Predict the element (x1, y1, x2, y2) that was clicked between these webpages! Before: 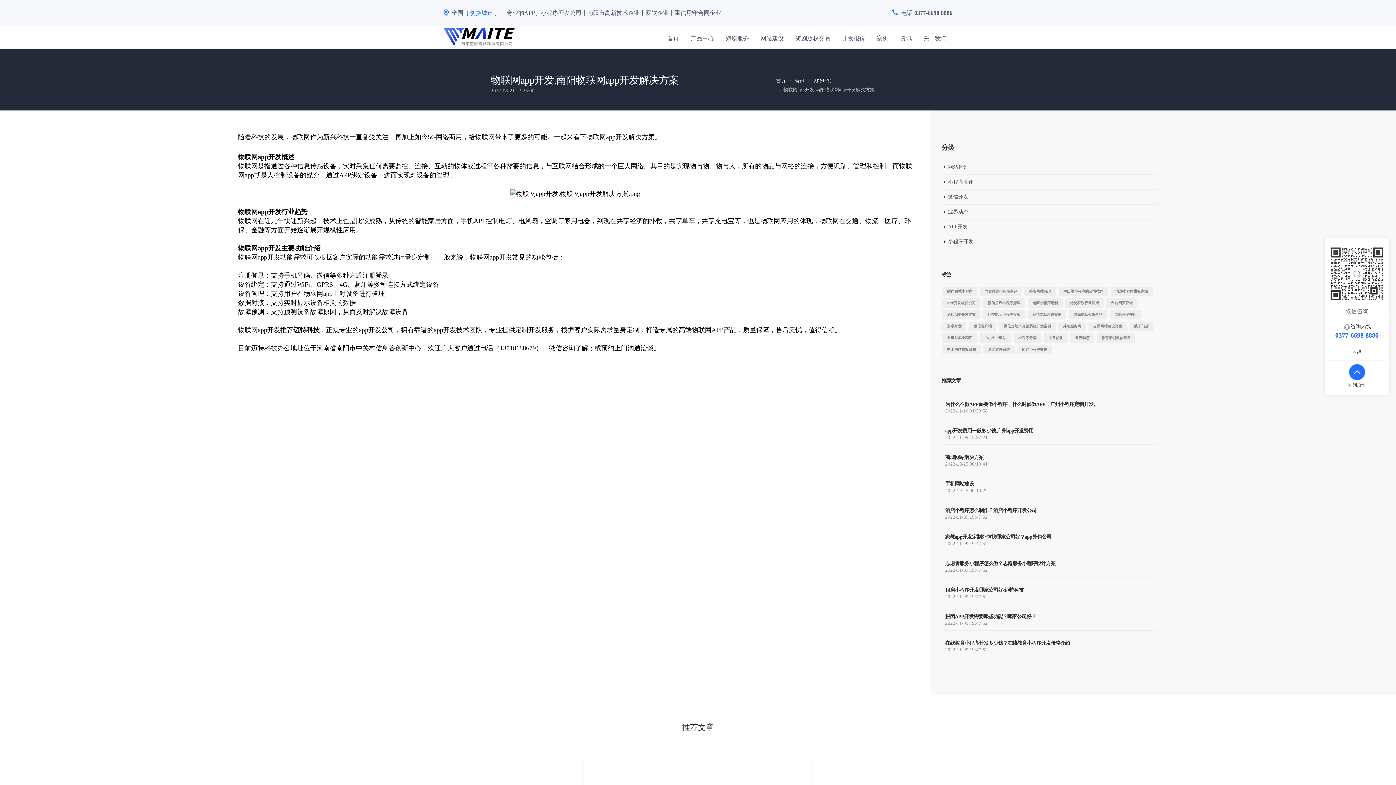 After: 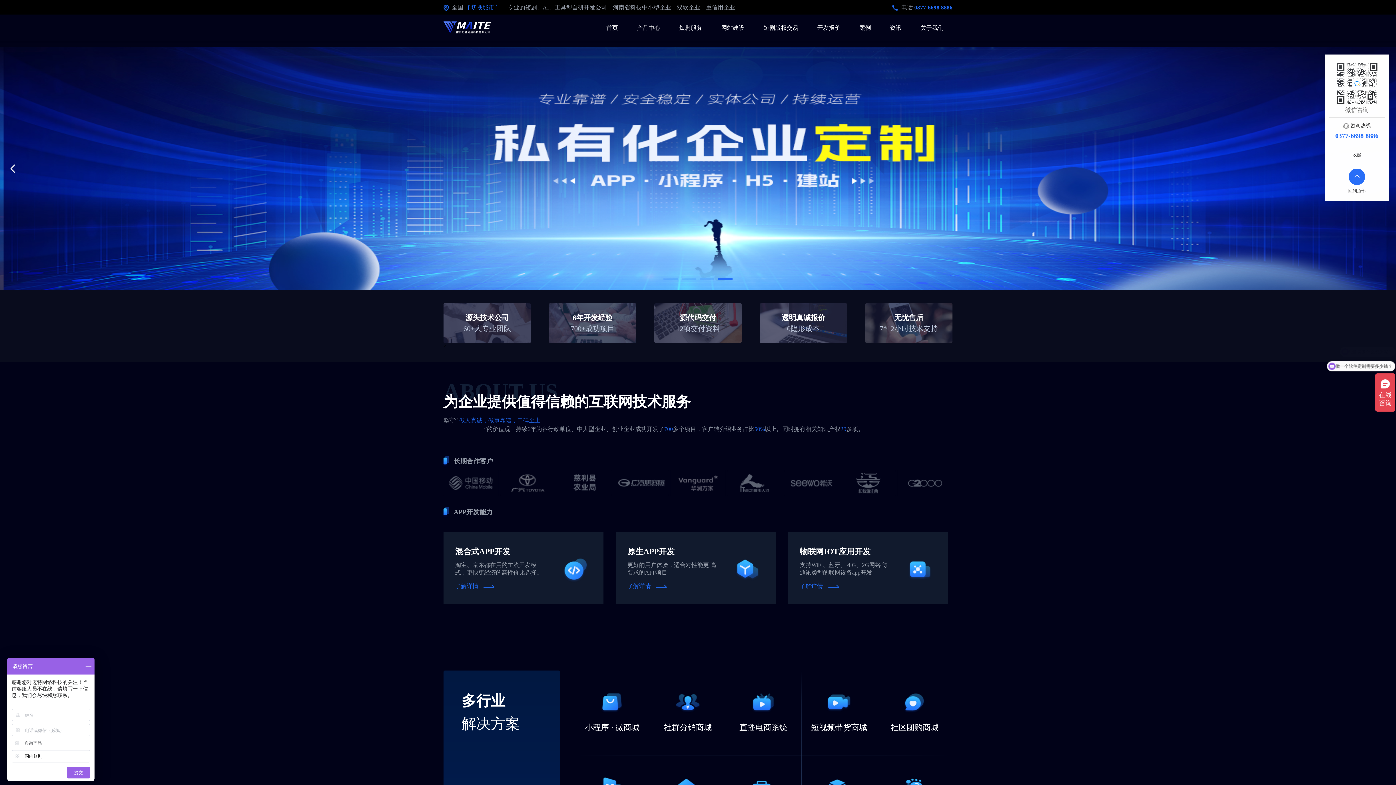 Action: label: app开发公司 bbox: (358, 326, 394, 333)